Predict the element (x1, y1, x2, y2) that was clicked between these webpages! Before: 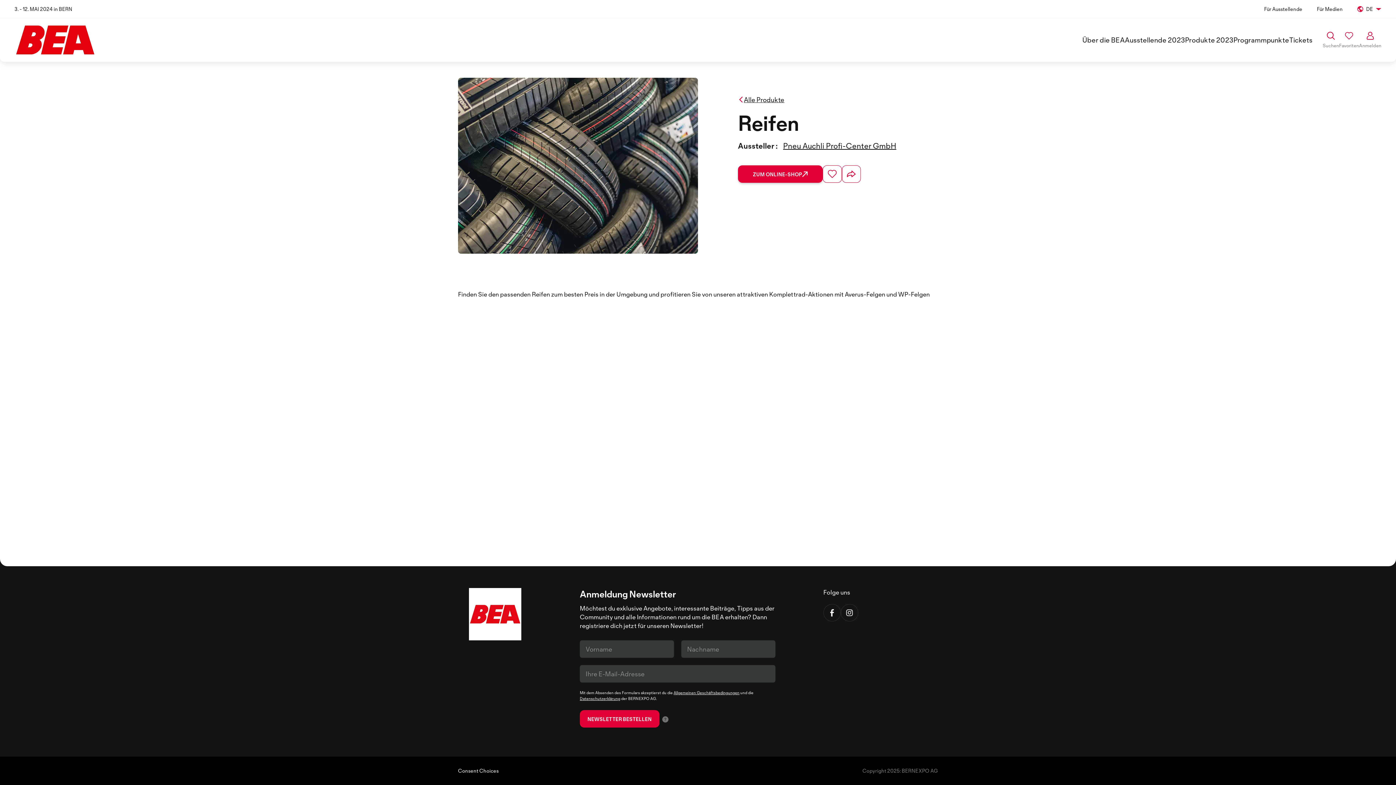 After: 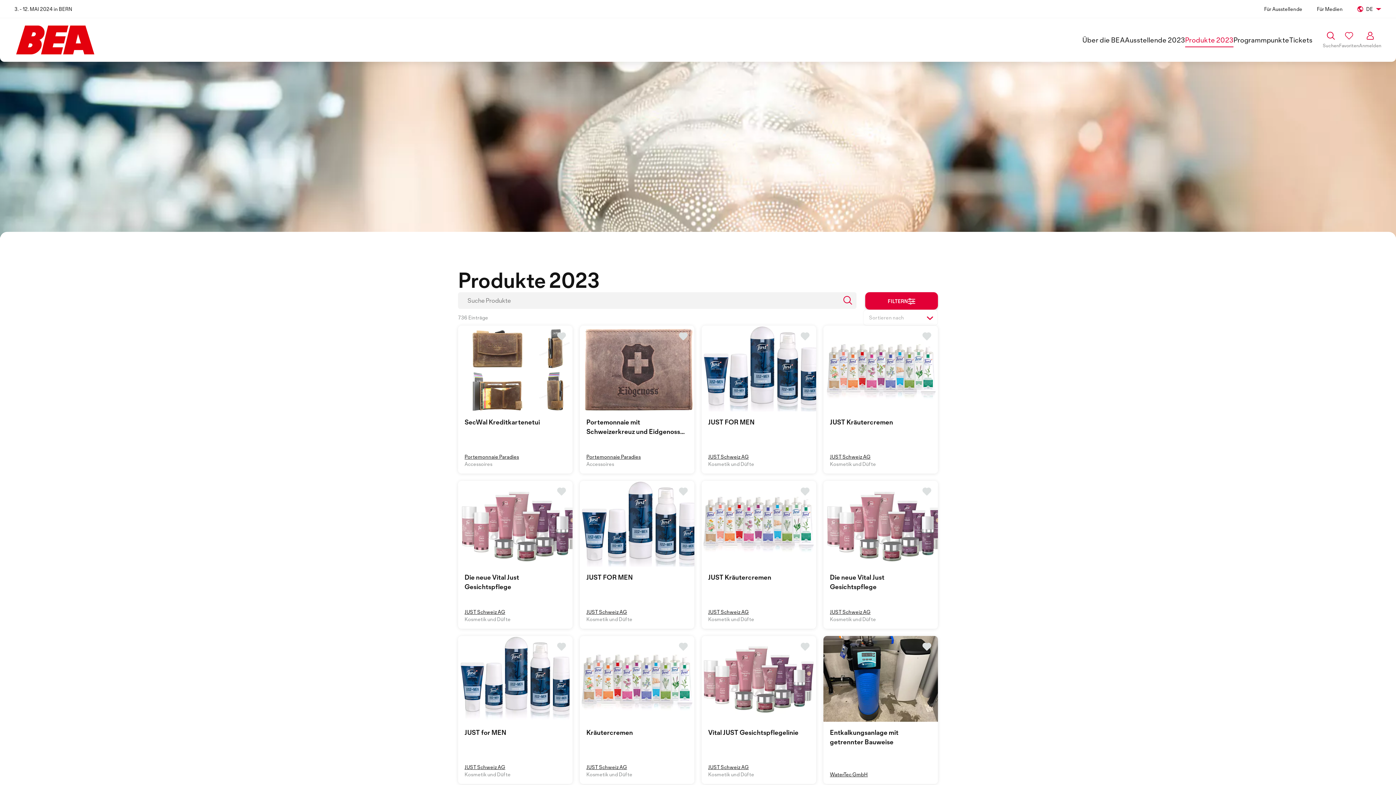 Action: label: Produkte 2023 bbox: (1185, 33, 1233, 46)